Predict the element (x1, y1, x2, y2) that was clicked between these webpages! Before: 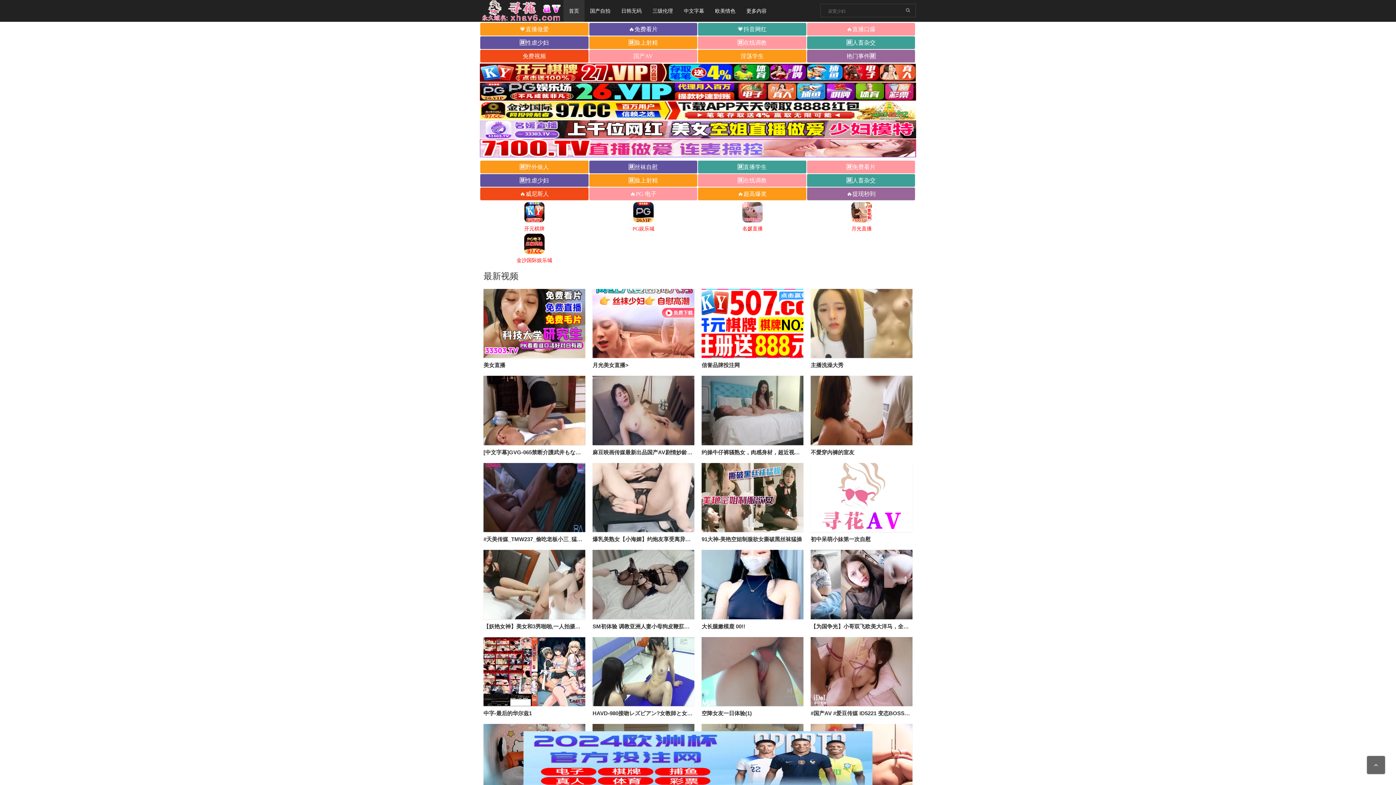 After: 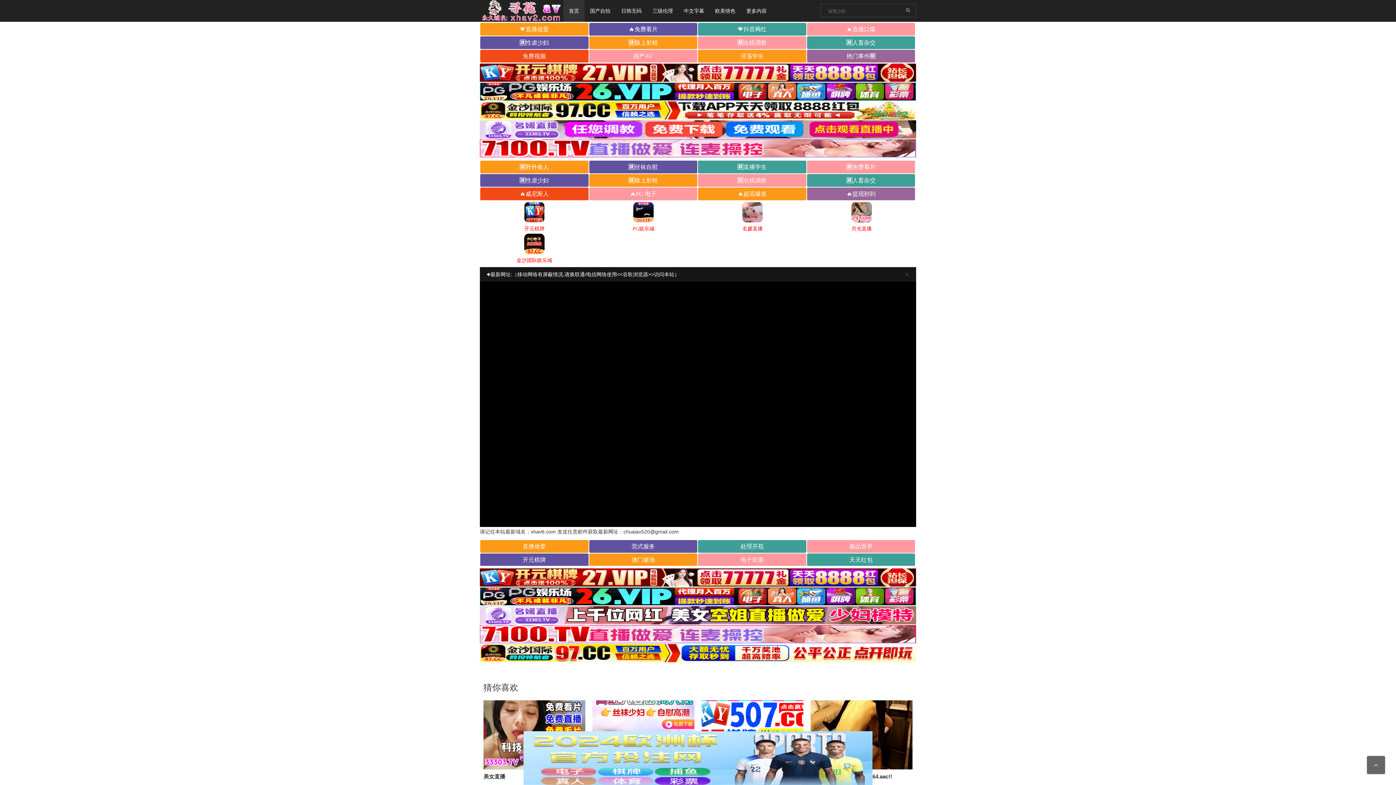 Action: bbox: (810, 536, 870, 542) label: 初中呆萌小妹第一次自慰